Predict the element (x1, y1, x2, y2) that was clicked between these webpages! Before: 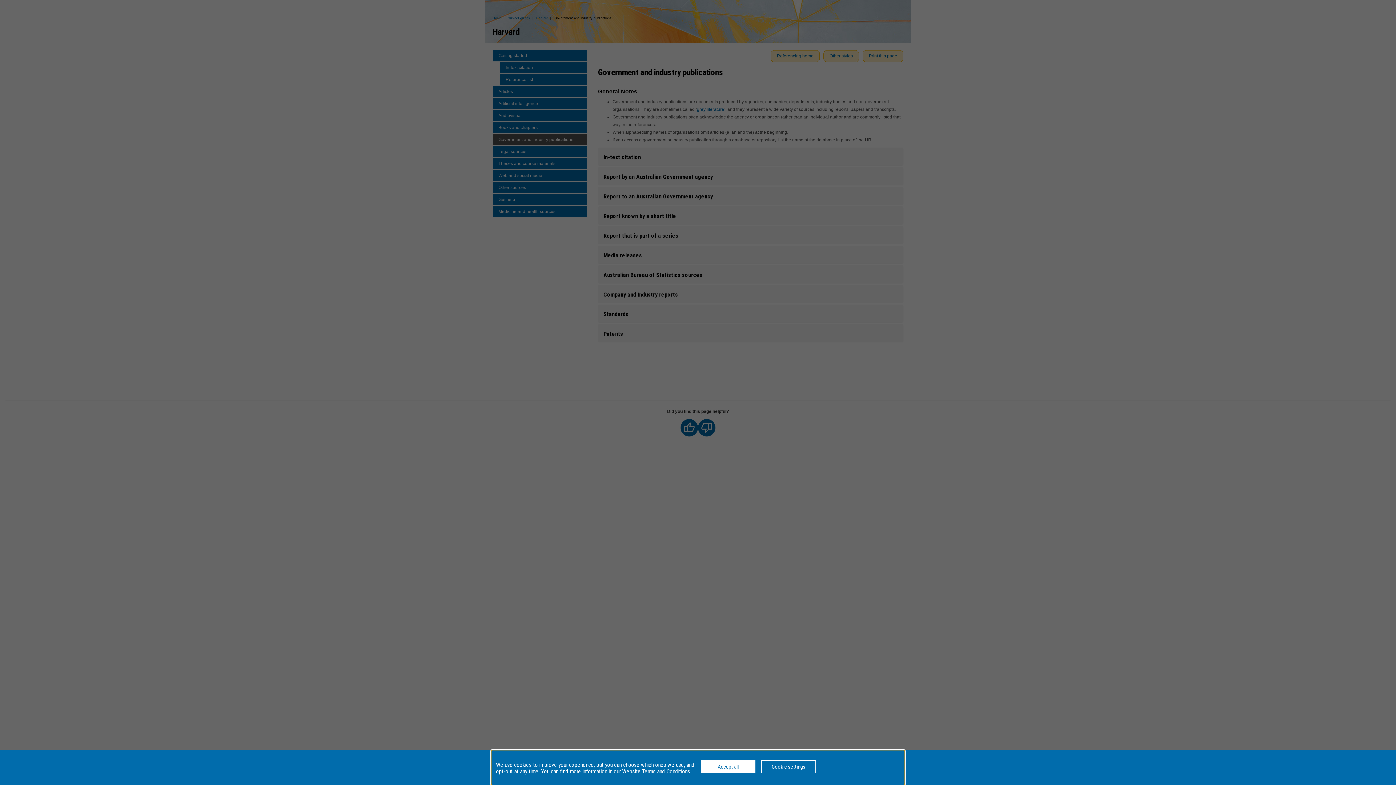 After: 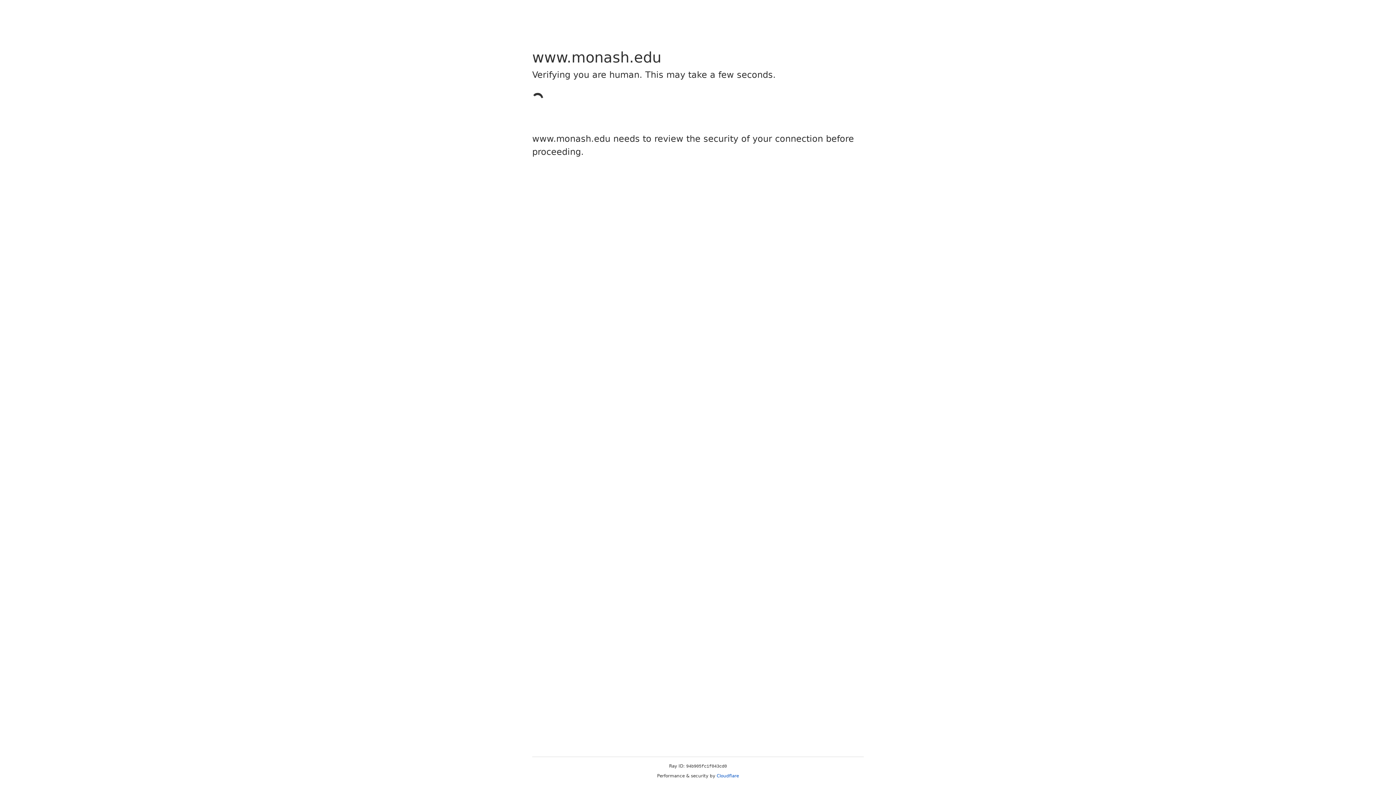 Action: label: Website Terms and Conditions bbox: (622, 768, 690, 775)